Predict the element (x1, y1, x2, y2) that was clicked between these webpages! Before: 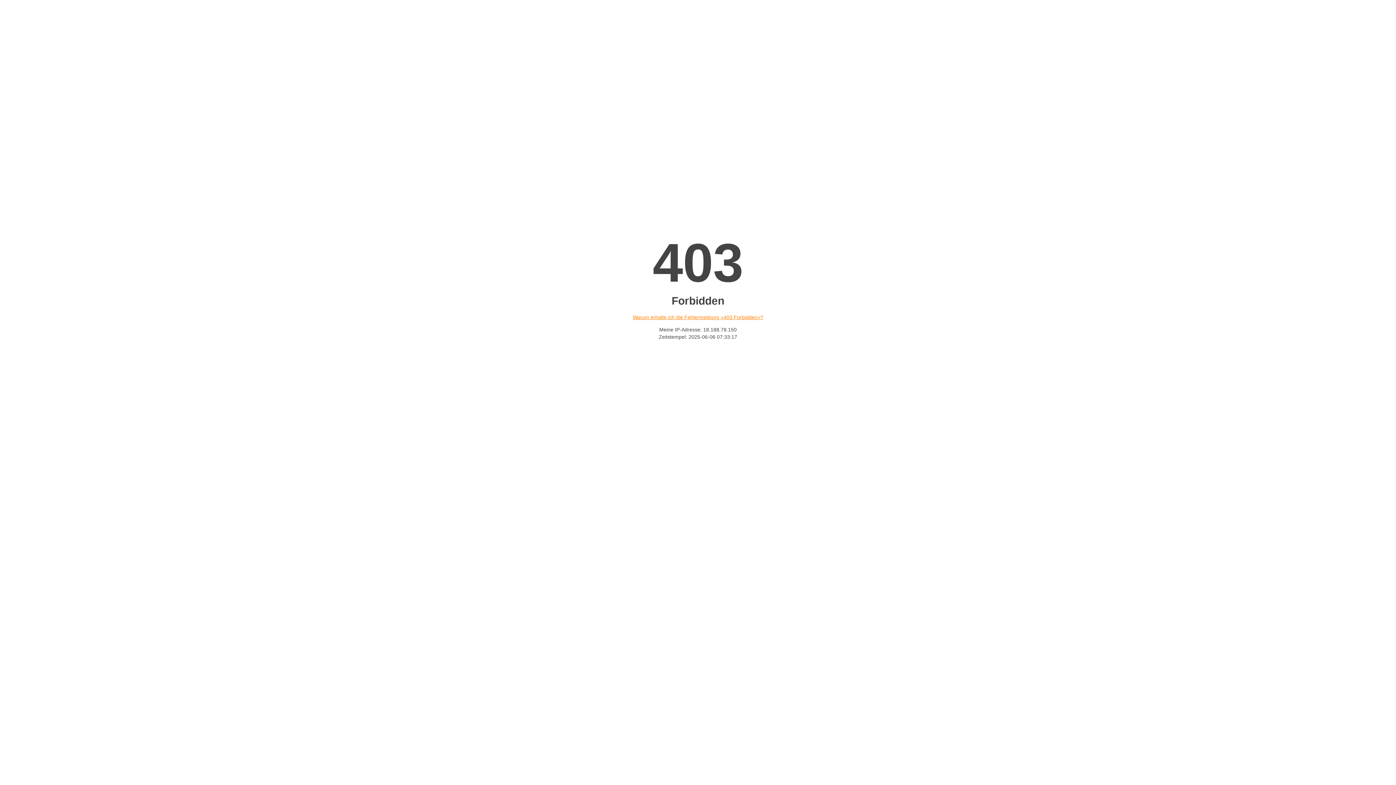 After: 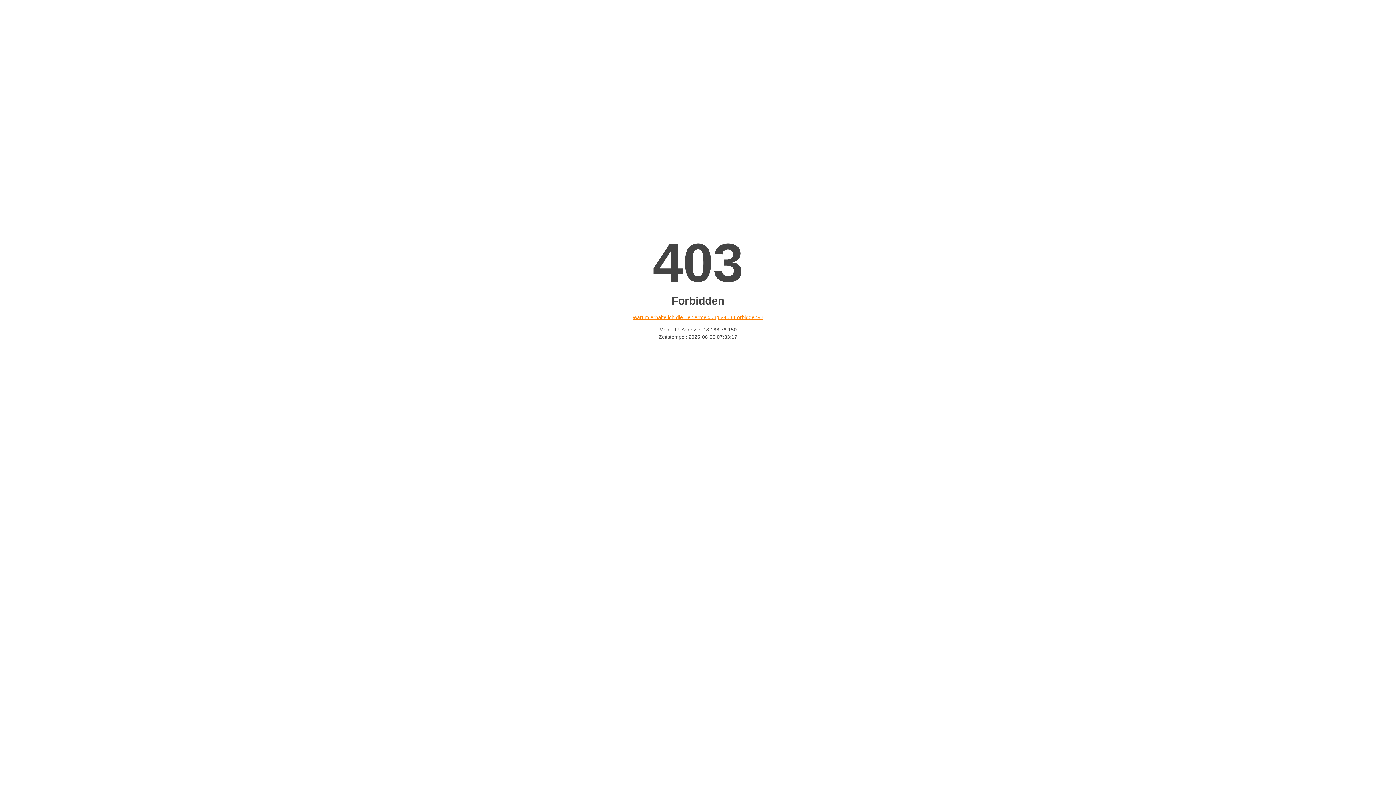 Action: bbox: (632, 314, 763, 320) label: Warum erhalte ich die Fehlermeldung «403 Forbidden»?